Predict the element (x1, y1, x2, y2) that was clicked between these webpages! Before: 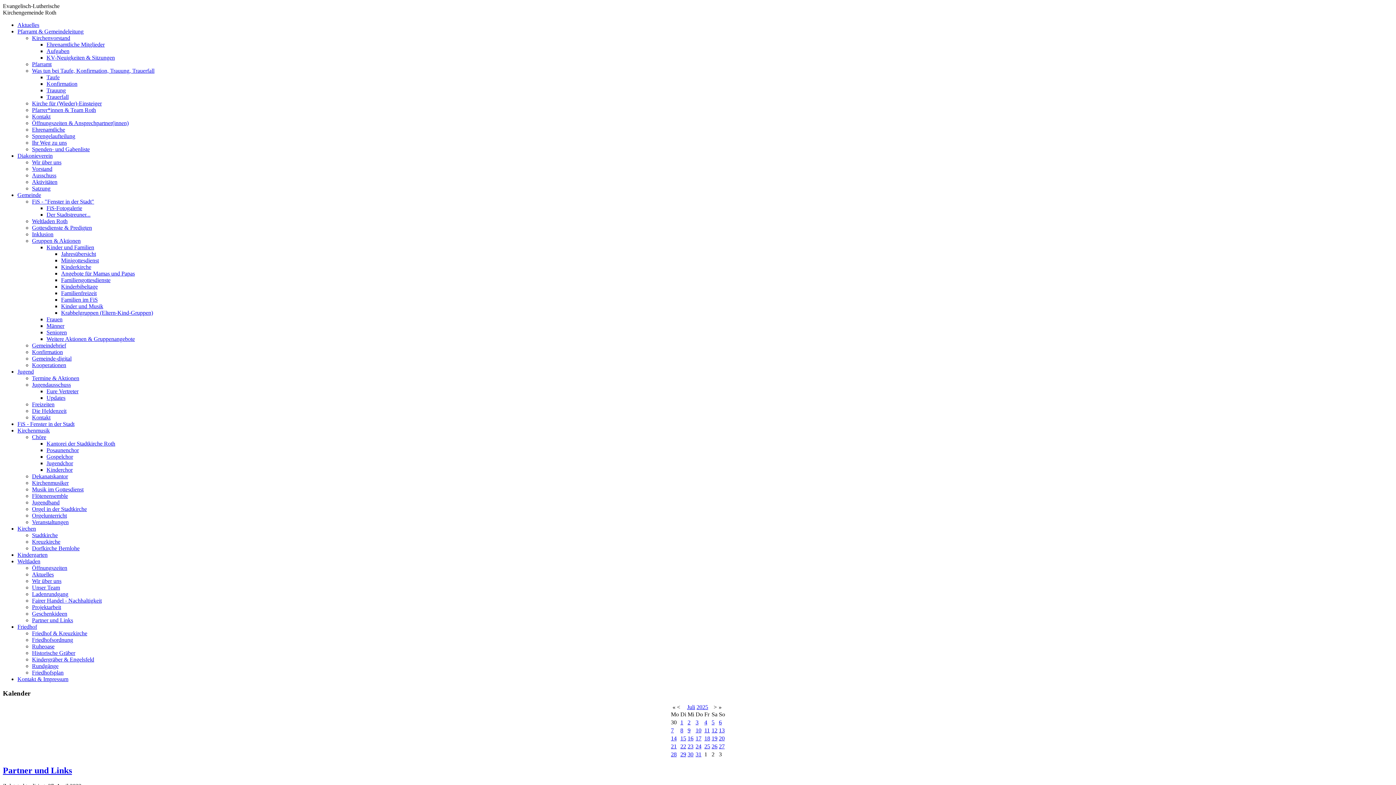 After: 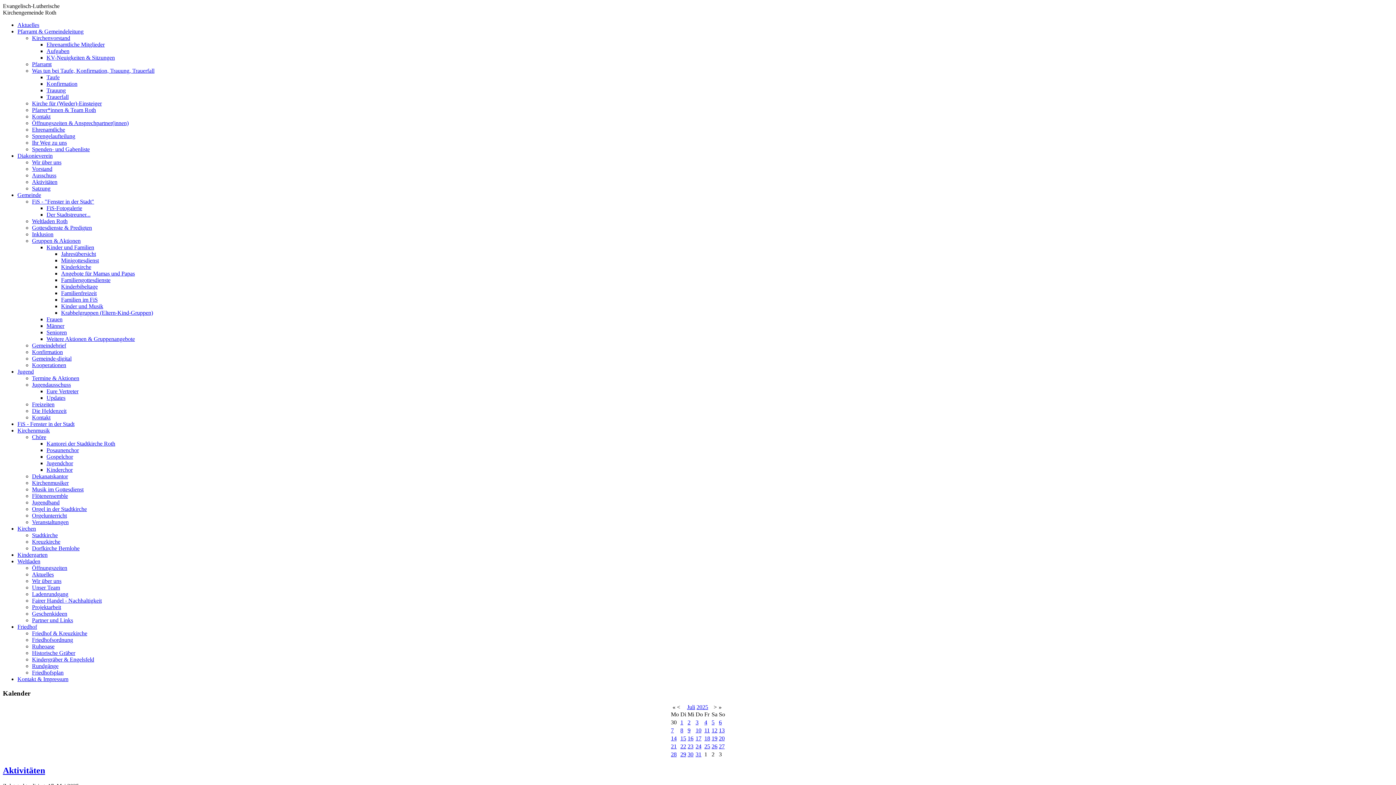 Action: bbox: (32, 178, 57, 185) label: Aktivitäten